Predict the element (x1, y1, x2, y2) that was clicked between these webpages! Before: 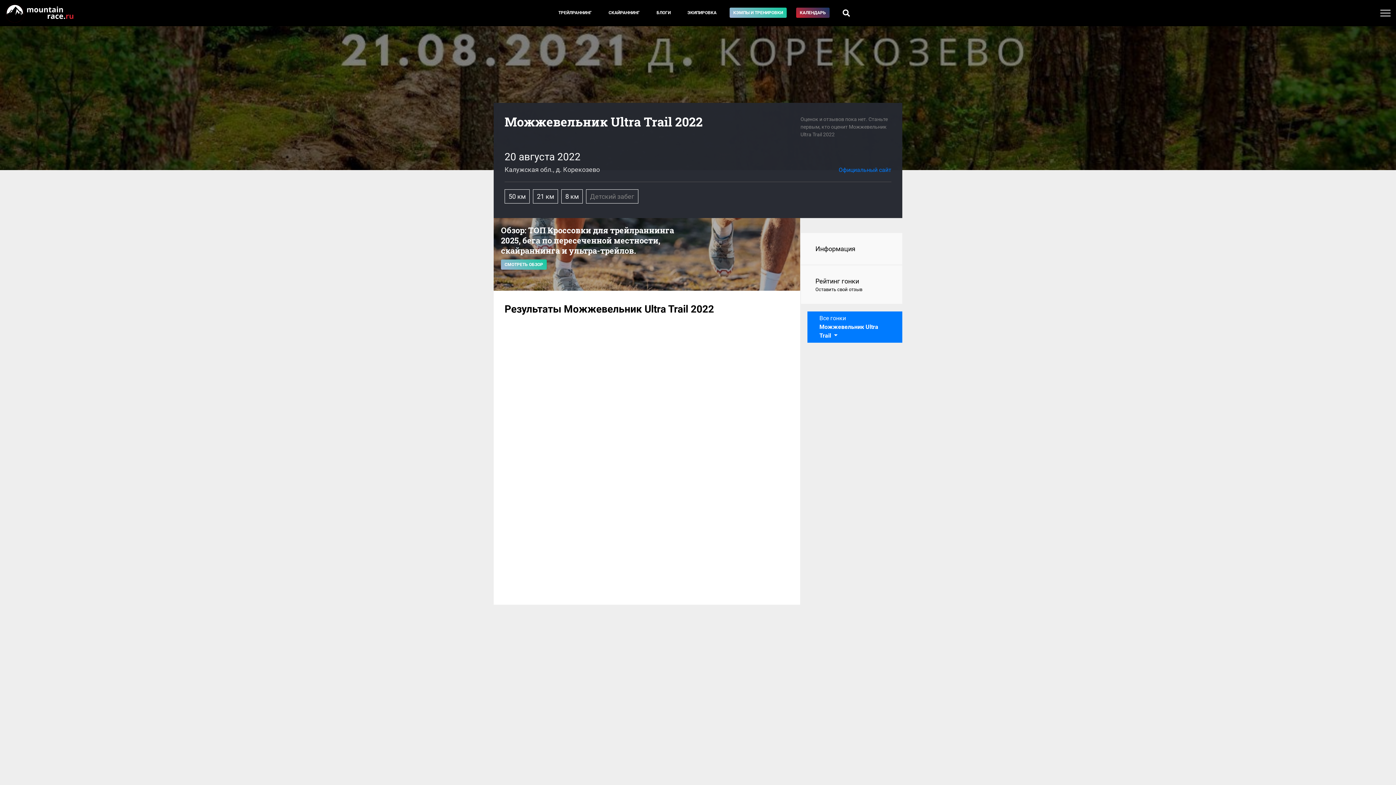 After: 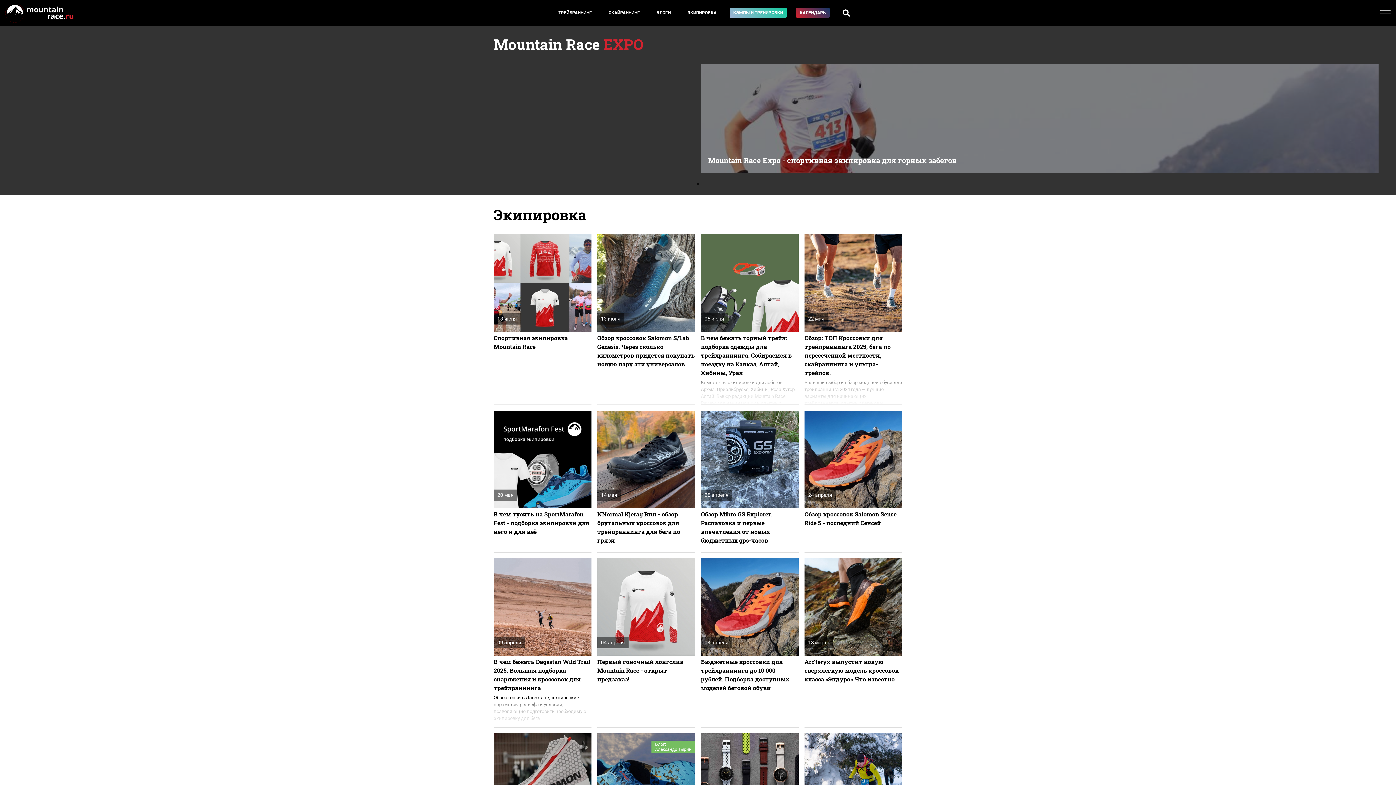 Action: label: ЭКИПИРОВКА bbox: (684, 7, 720, 17)